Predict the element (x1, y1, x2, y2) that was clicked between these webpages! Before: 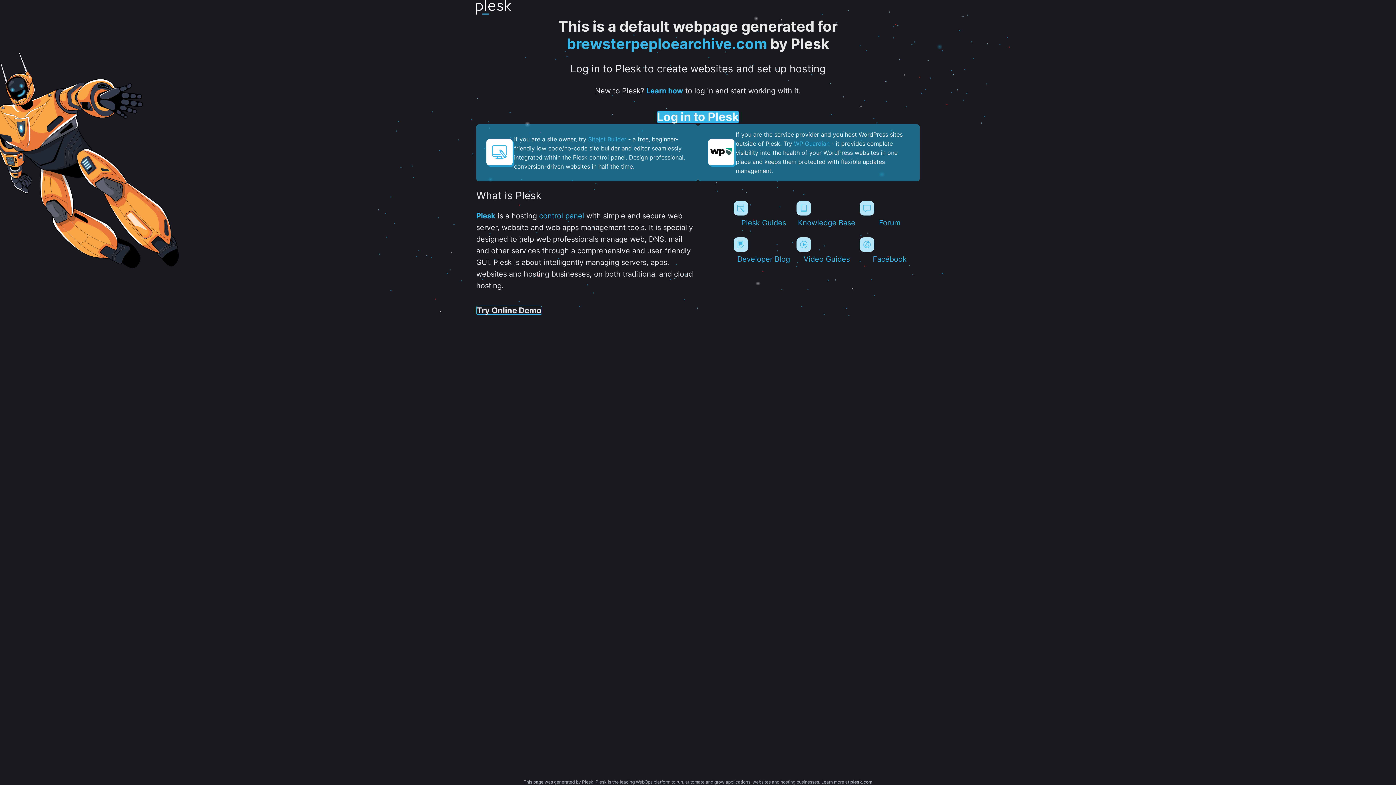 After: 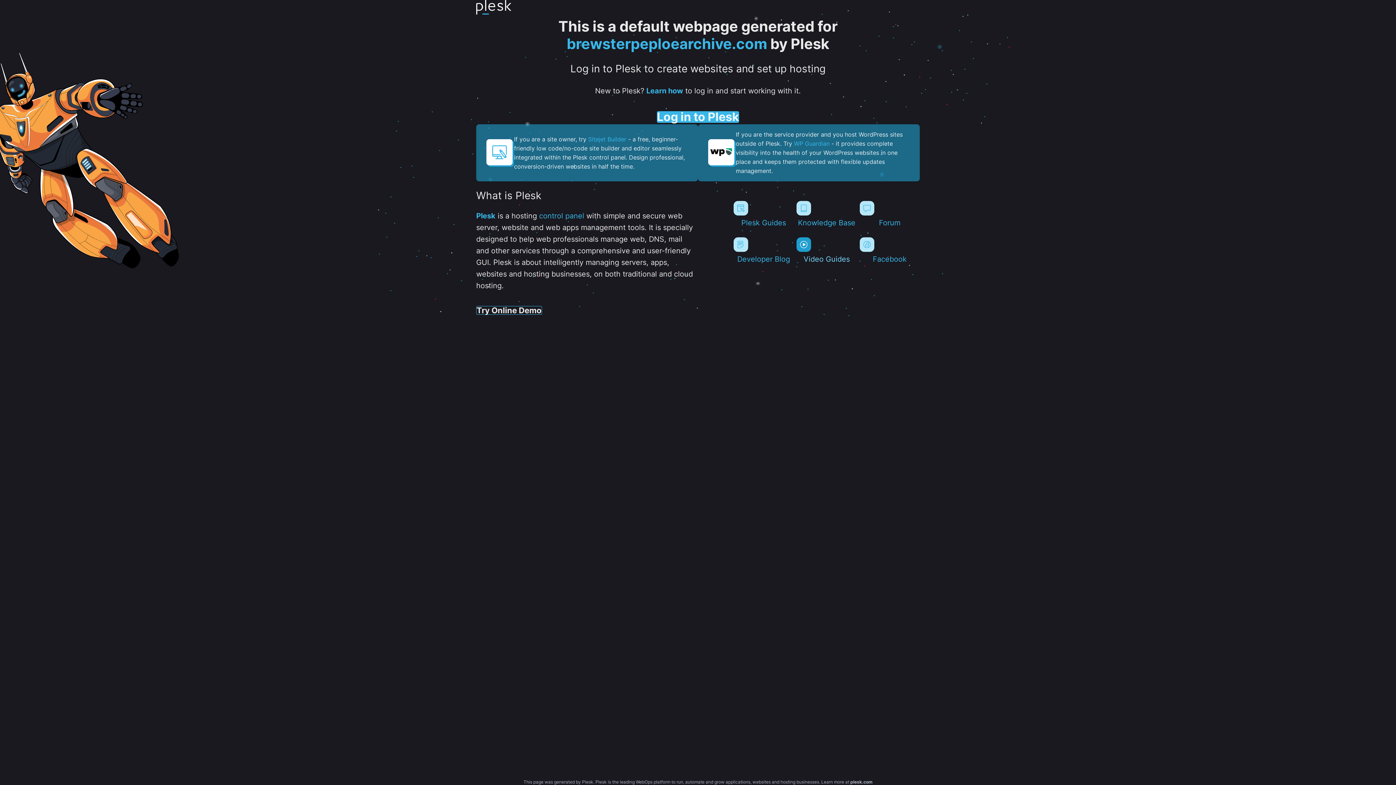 Action: bbox: (796, 237, 856, 263) label: Video Guides